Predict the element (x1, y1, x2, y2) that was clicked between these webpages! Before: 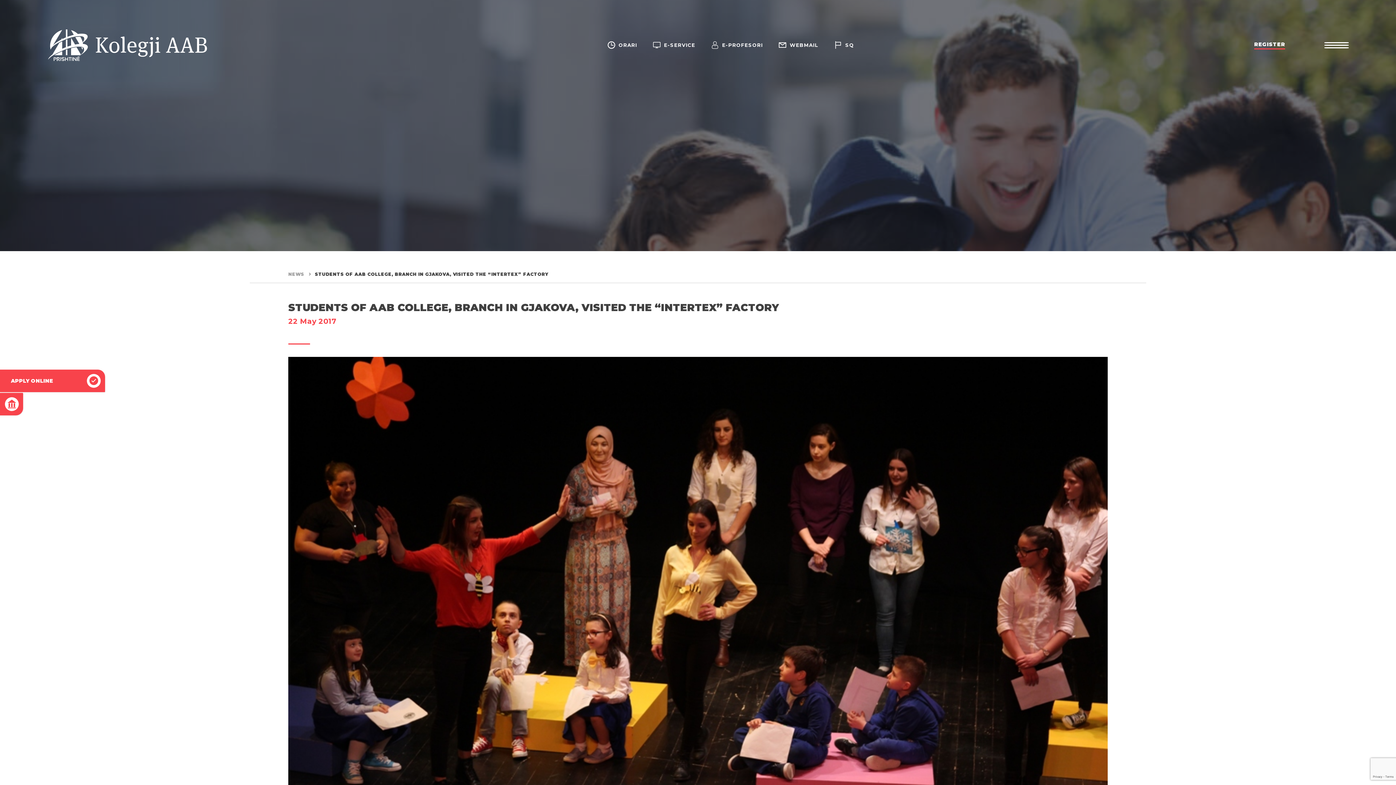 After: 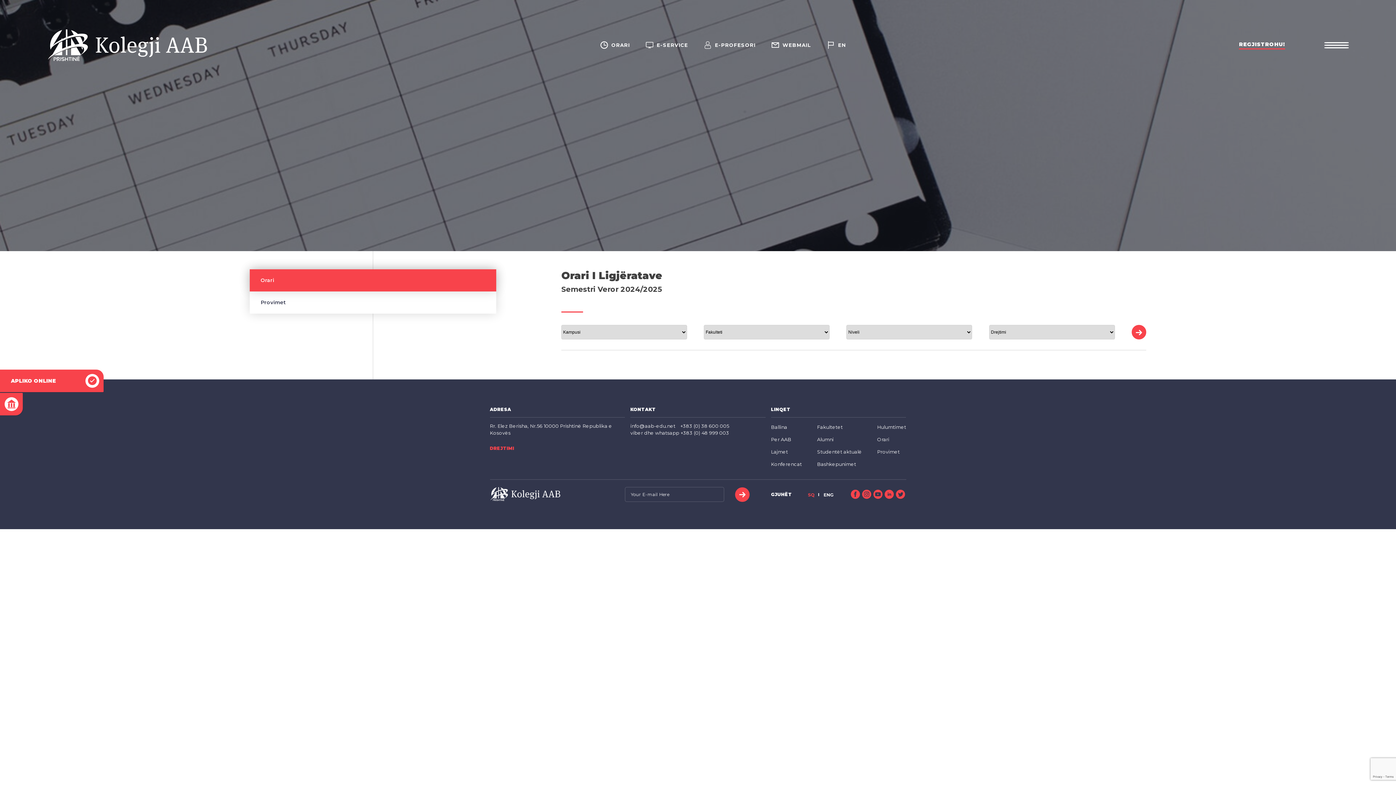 Action: bbox: (607, 41, 637, 48) label: ORARI